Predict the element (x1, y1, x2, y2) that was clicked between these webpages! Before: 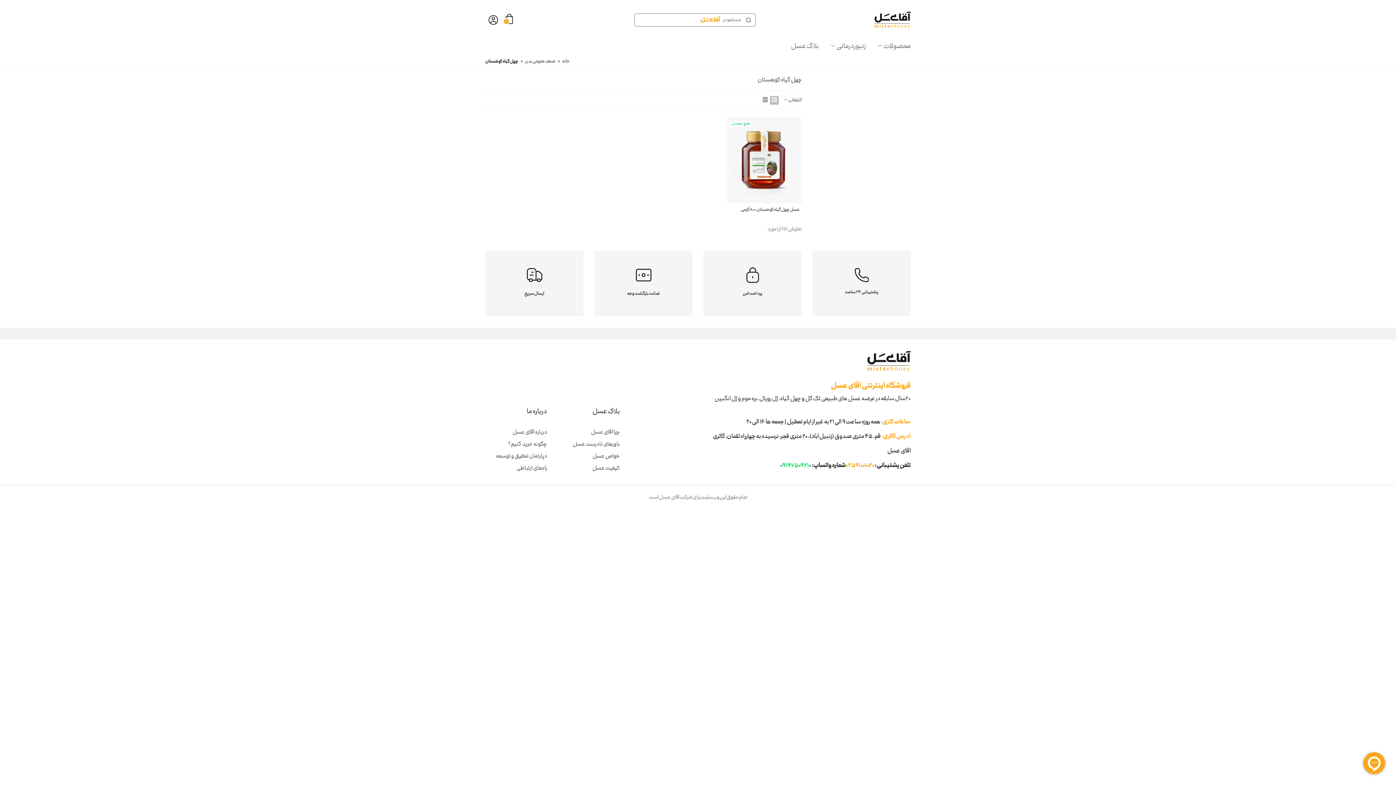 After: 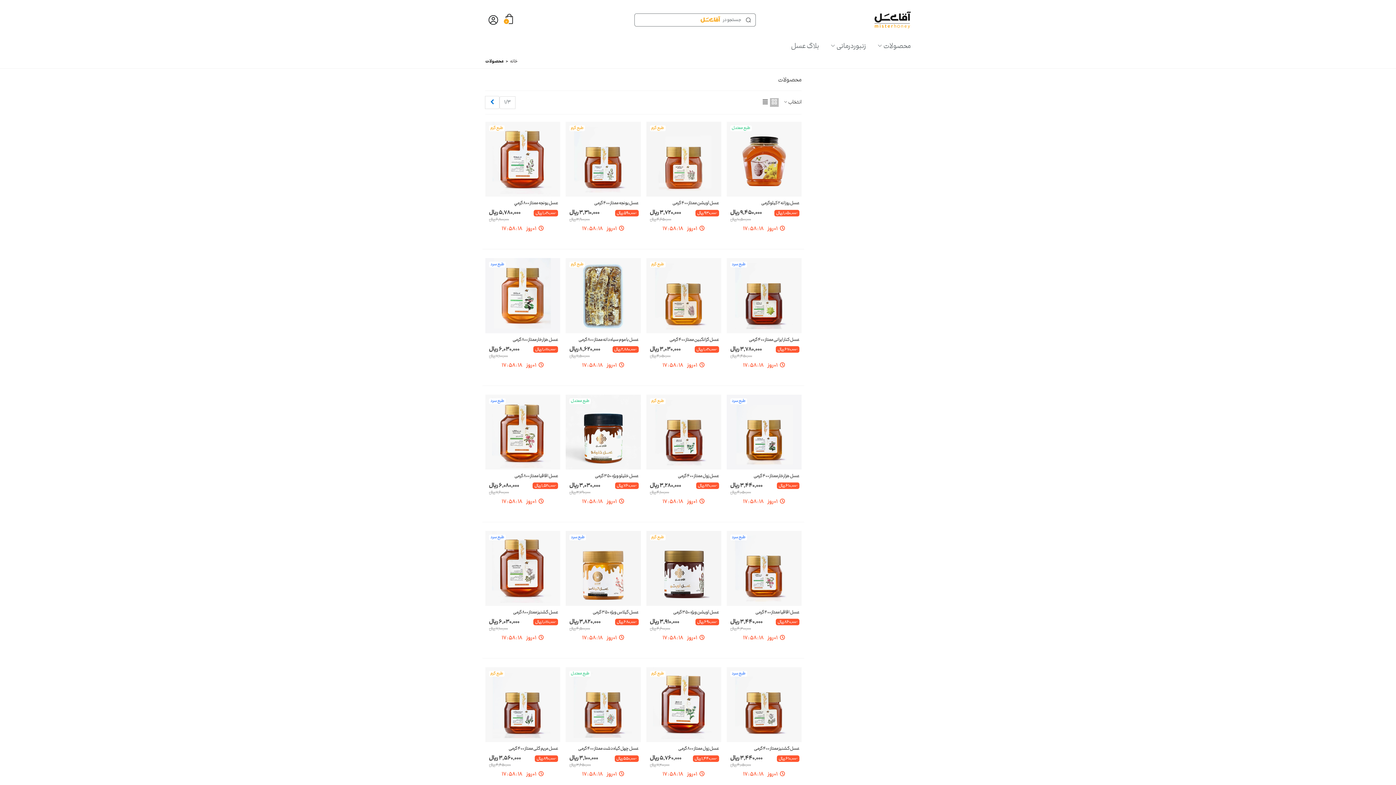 Action: bbox: (872, 40, 910, 53) label: محصولات